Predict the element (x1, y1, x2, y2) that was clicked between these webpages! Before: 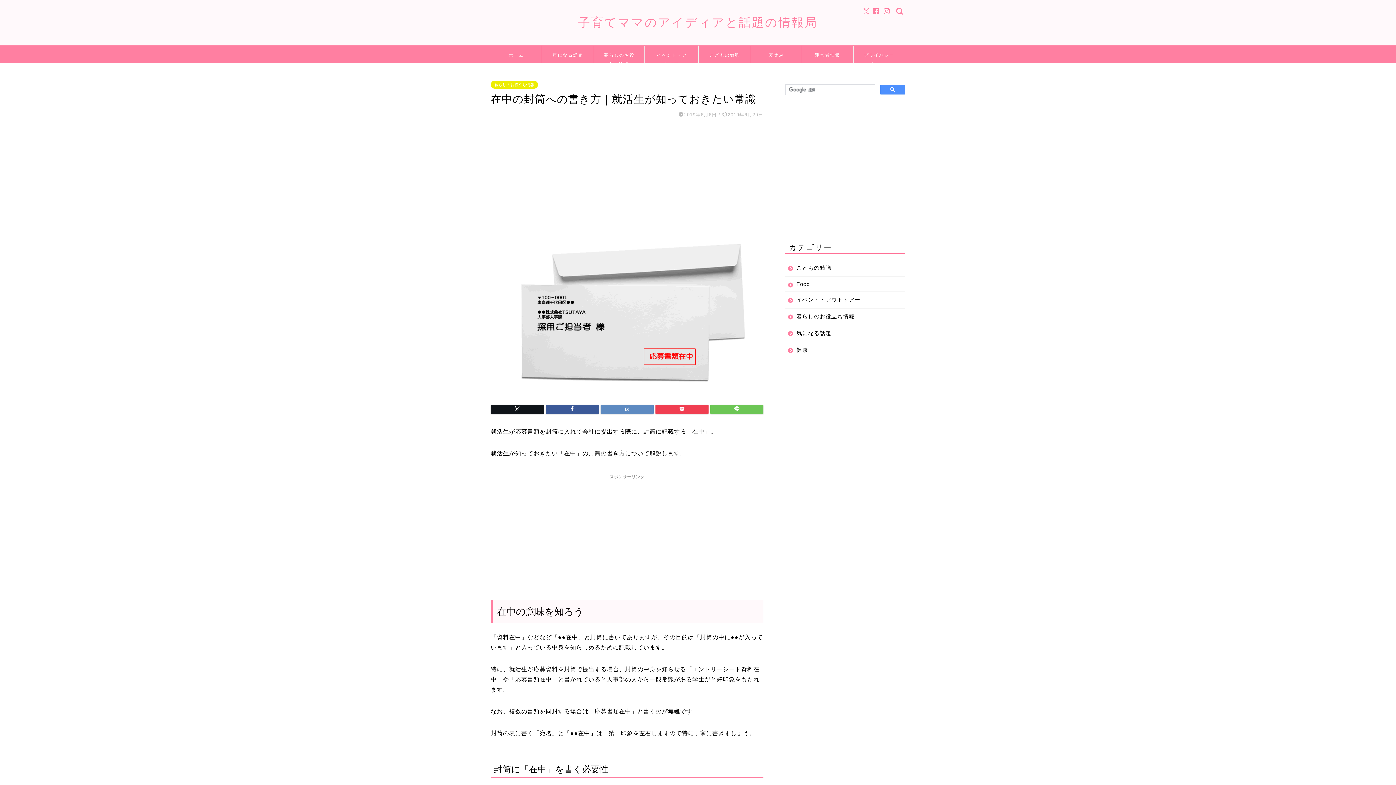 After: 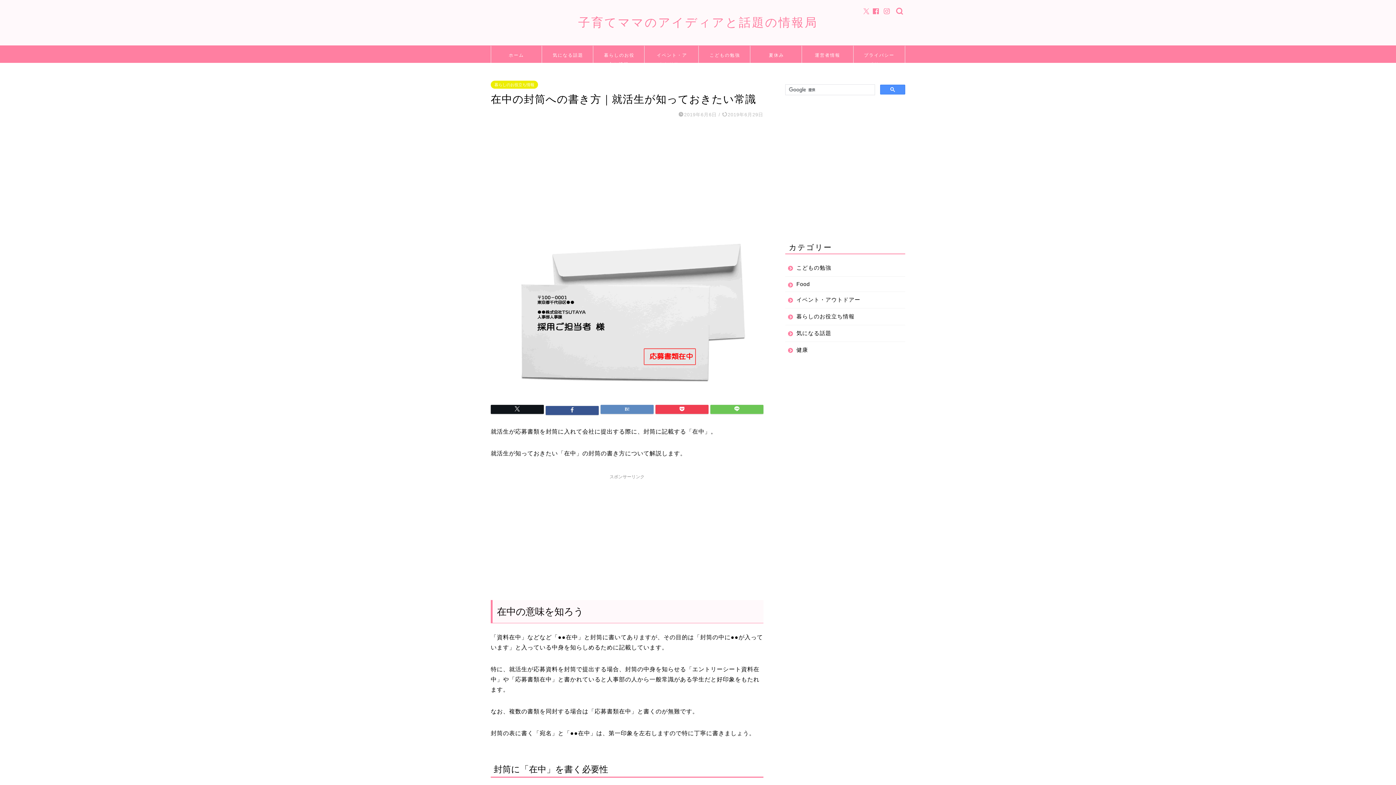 Action: bbox: (545, 405, 598, 414)